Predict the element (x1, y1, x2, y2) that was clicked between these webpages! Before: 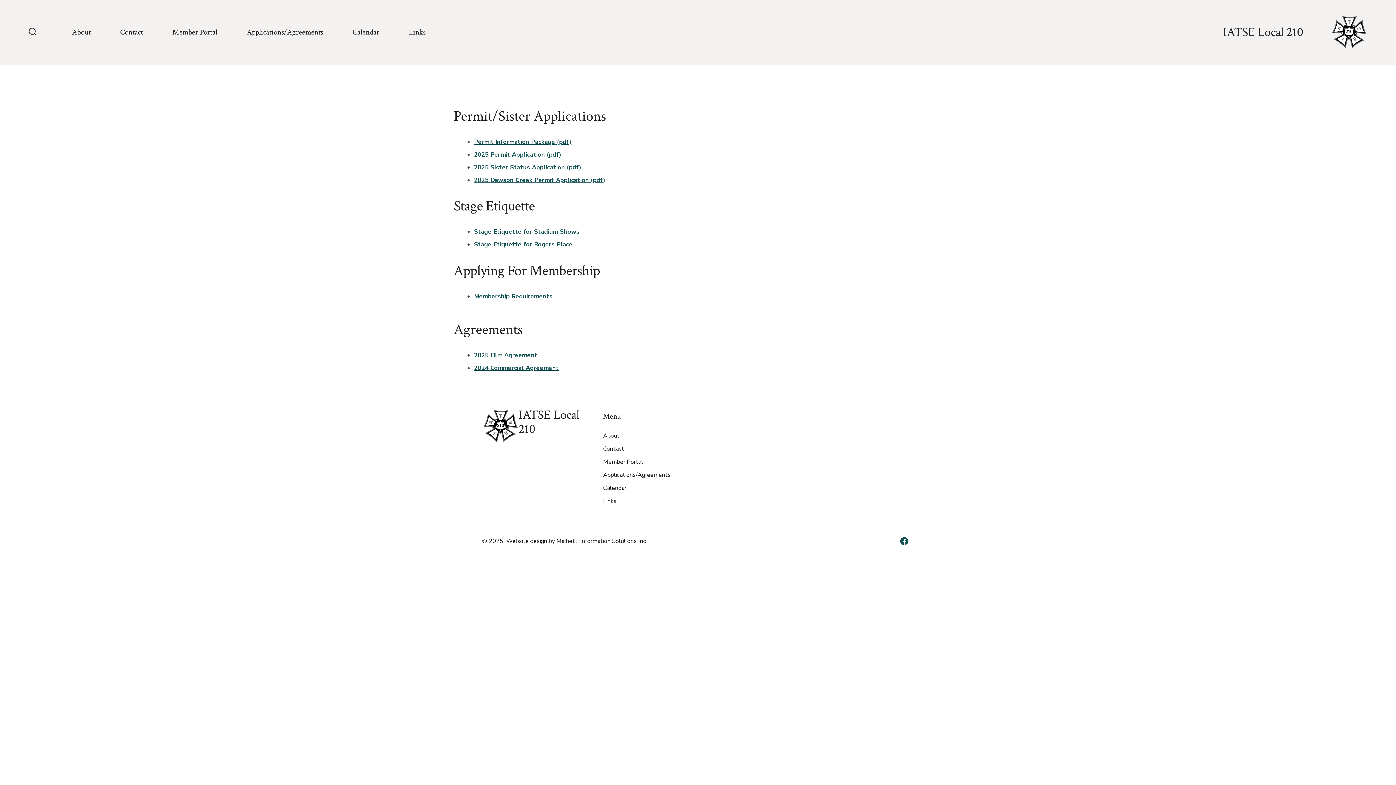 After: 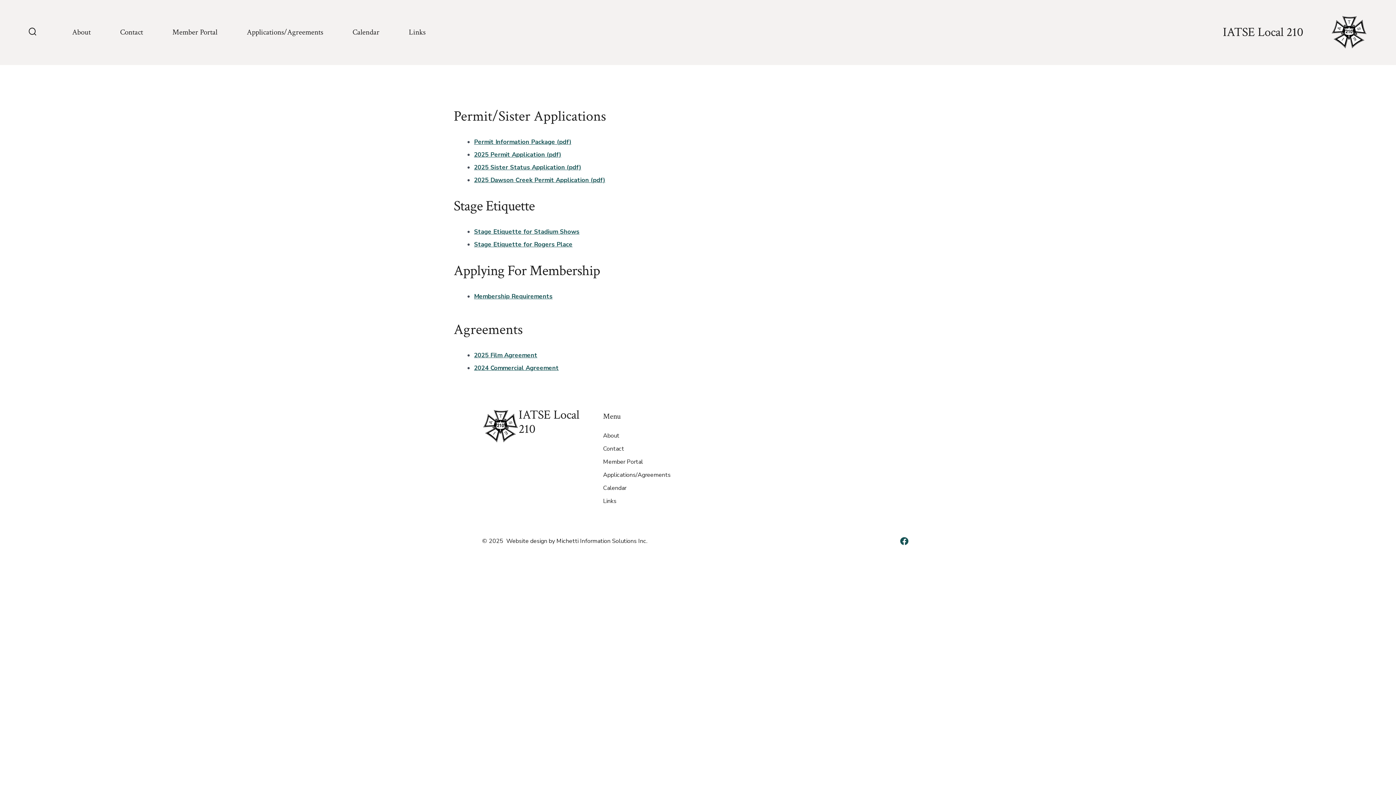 Action: bbox: (603, 471, 670, 479) label: Applications/Agreements